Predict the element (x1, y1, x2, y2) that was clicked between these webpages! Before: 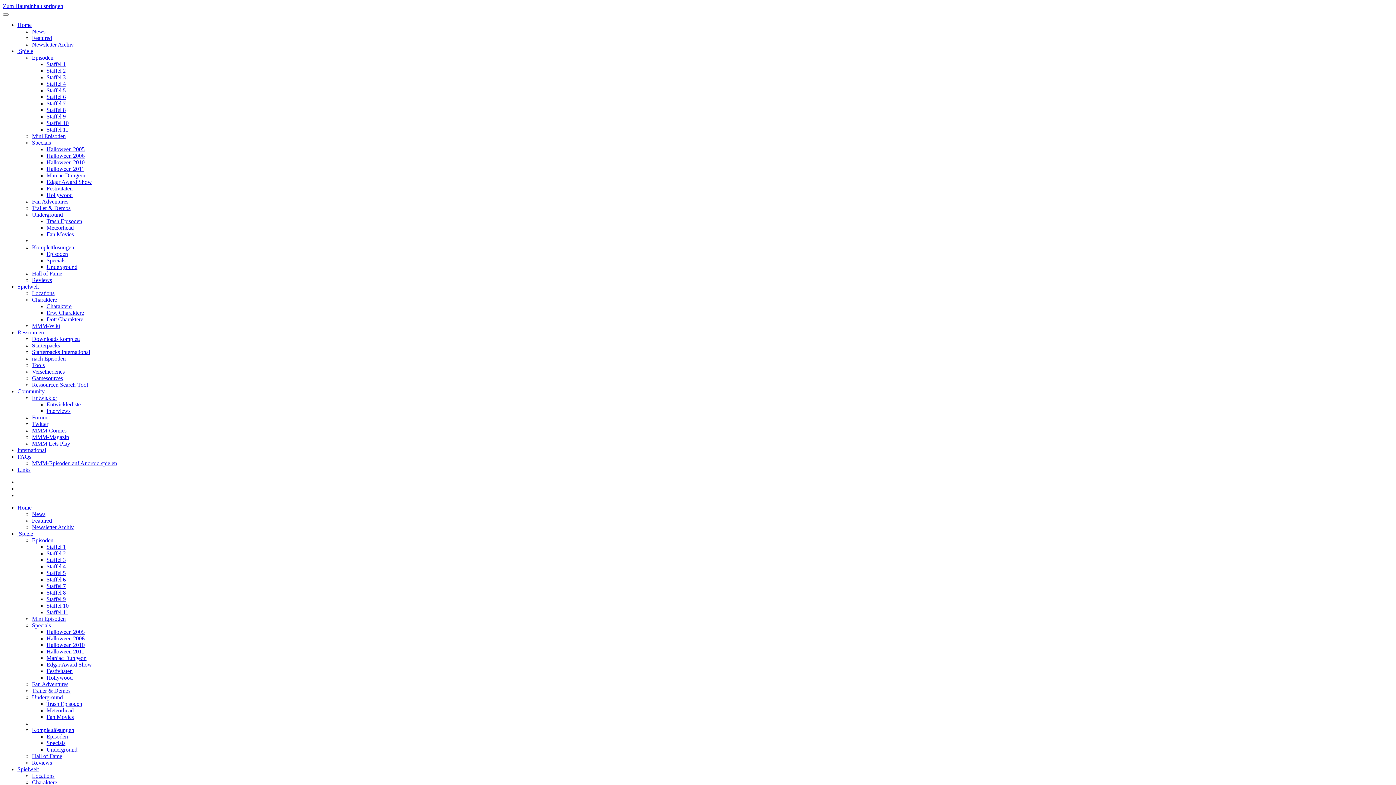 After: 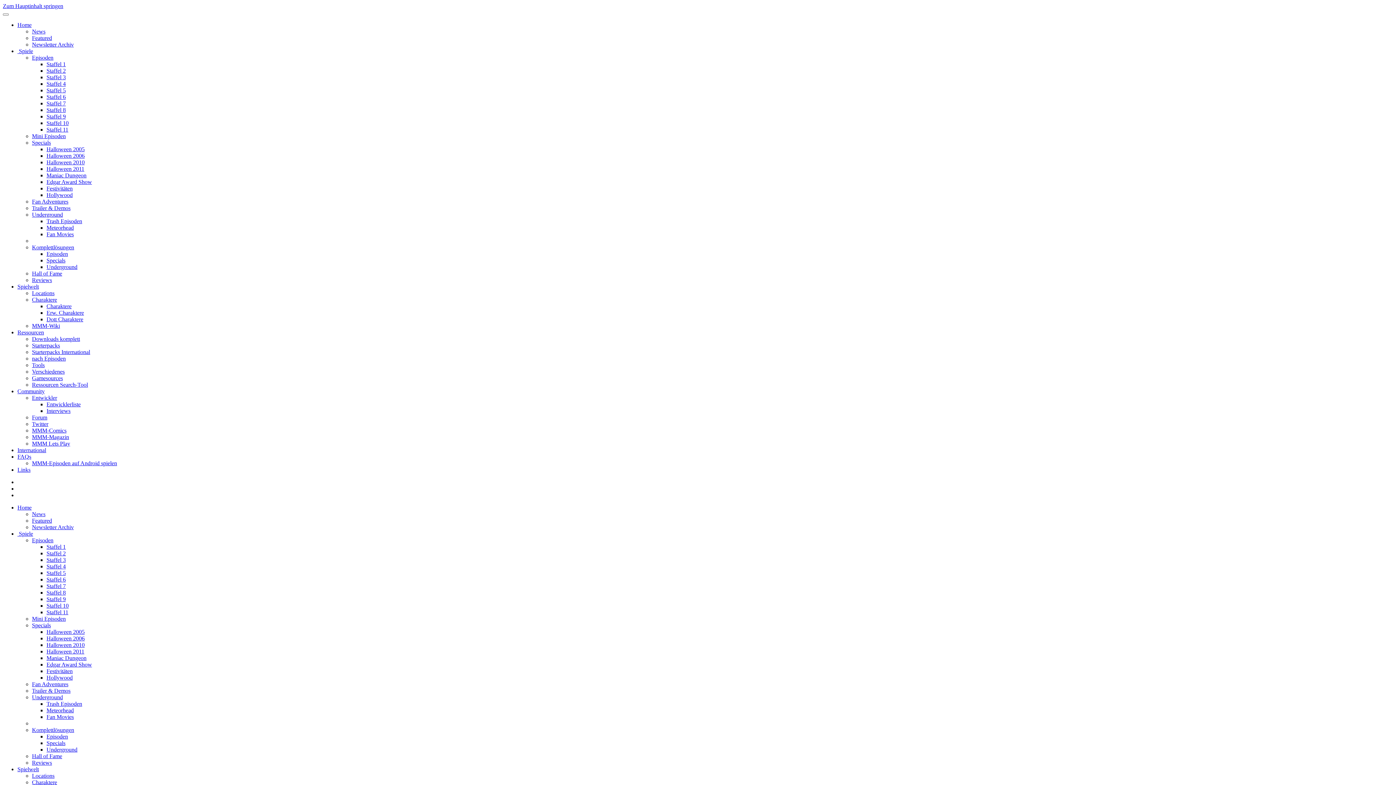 Action: label: Halloween 2006 bbox: (46, 152, 84, 158)